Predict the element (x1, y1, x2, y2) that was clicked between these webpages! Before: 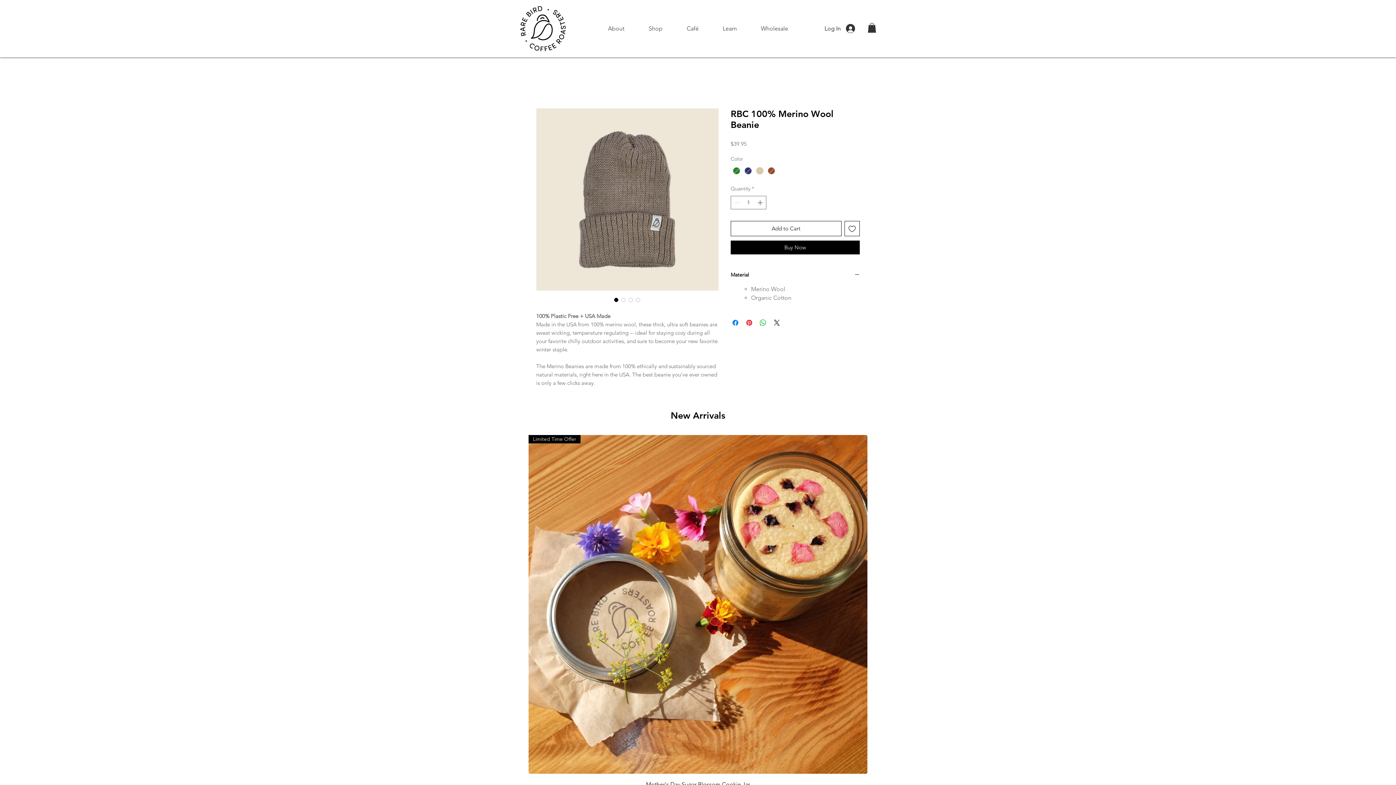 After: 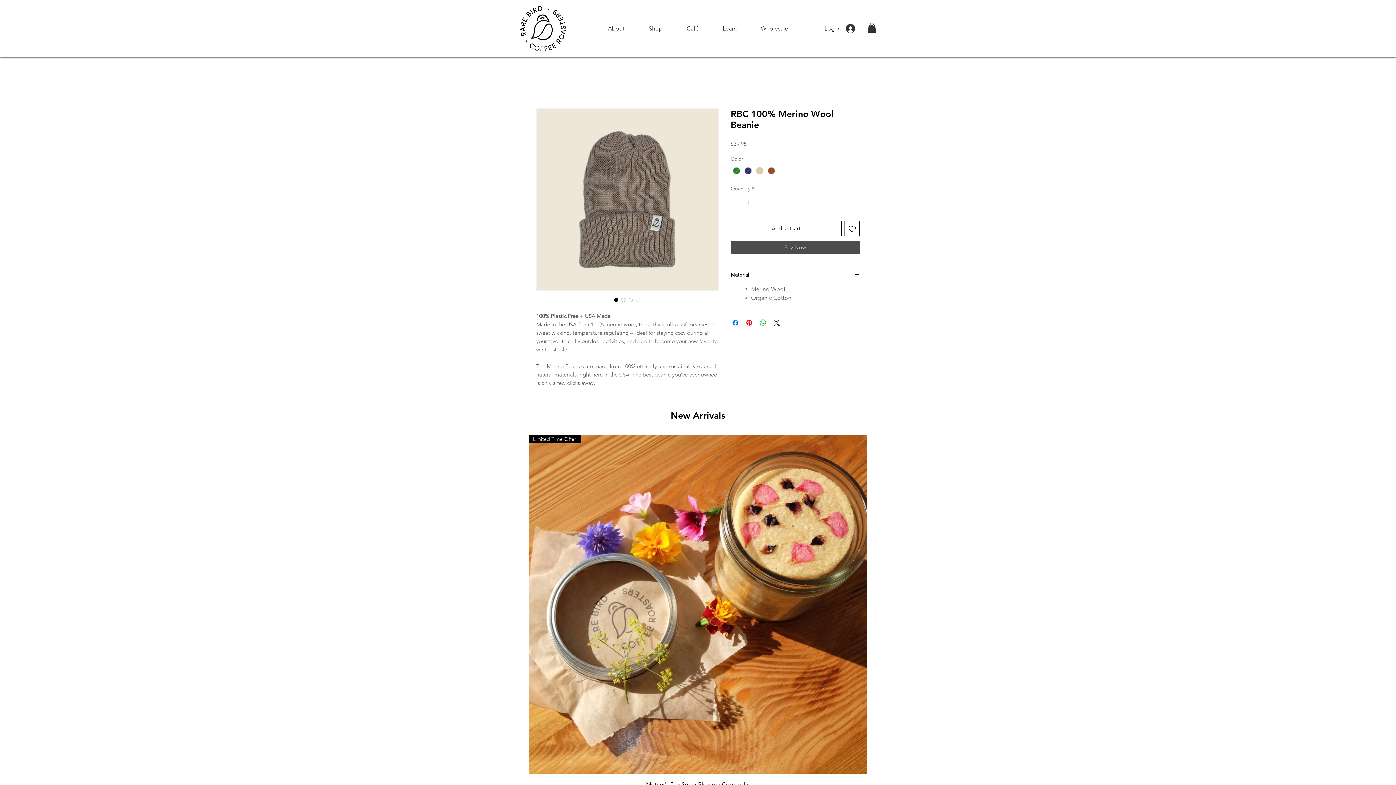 Action: label: Buy Now bbox: (730, 240, 860, 254)